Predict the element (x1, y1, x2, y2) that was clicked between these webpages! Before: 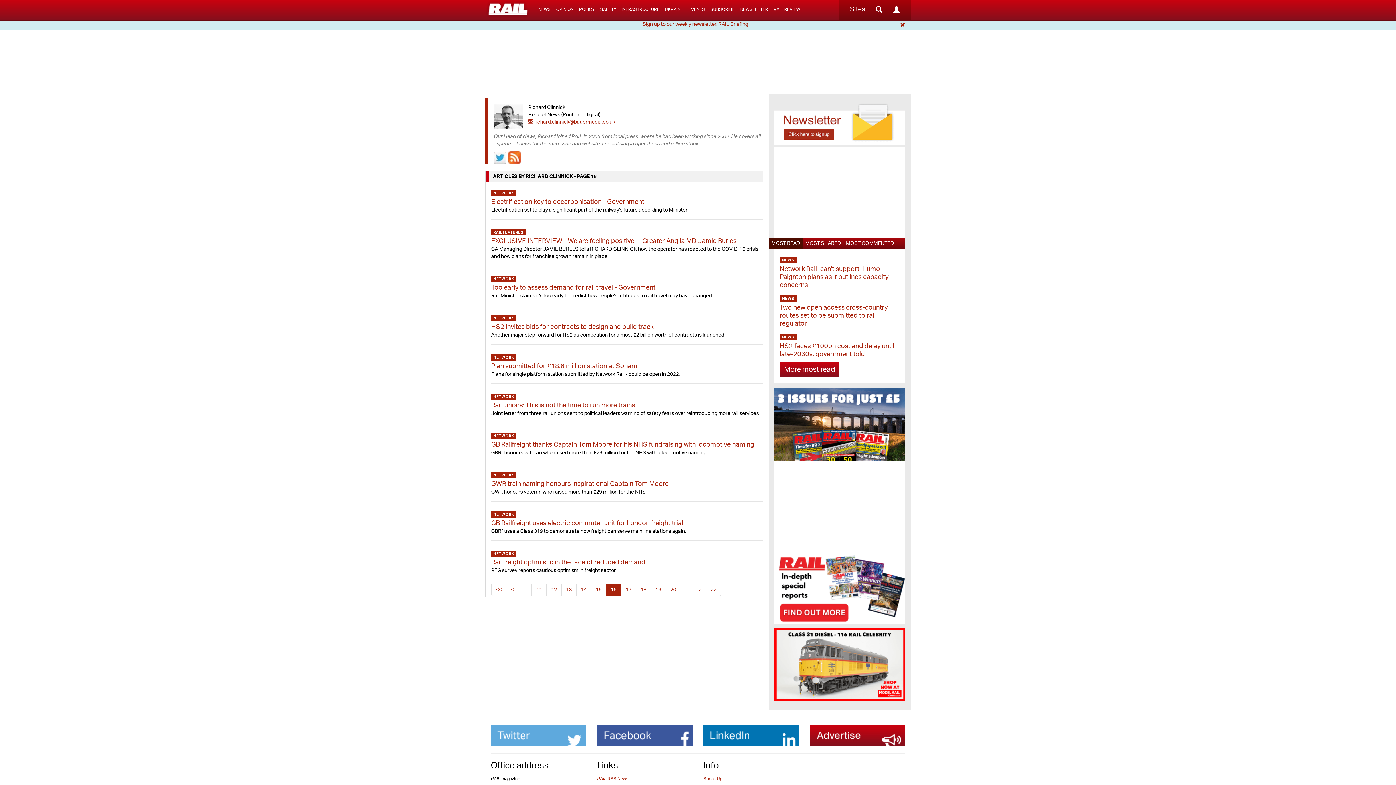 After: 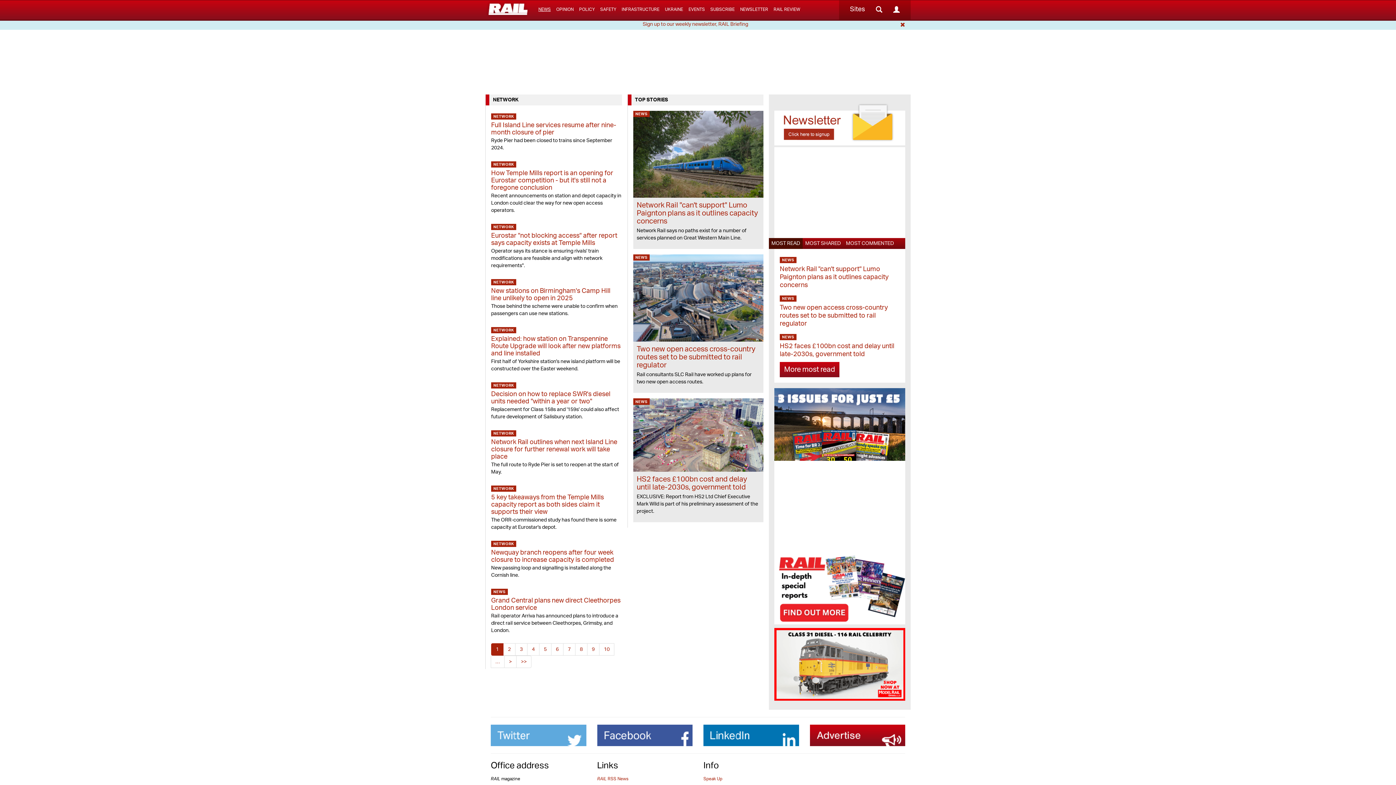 Action: bbox: (493, 316, 513, 320) label: NETWORK